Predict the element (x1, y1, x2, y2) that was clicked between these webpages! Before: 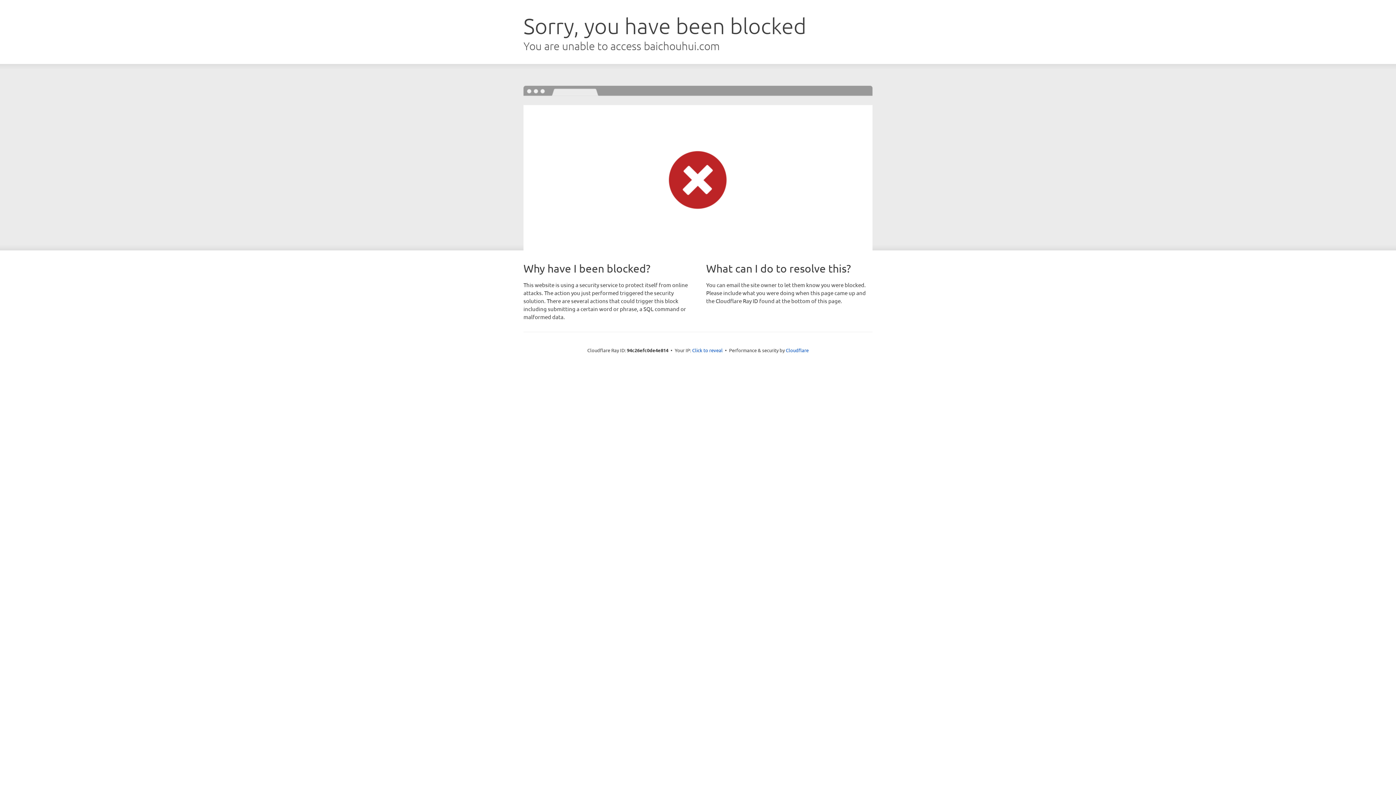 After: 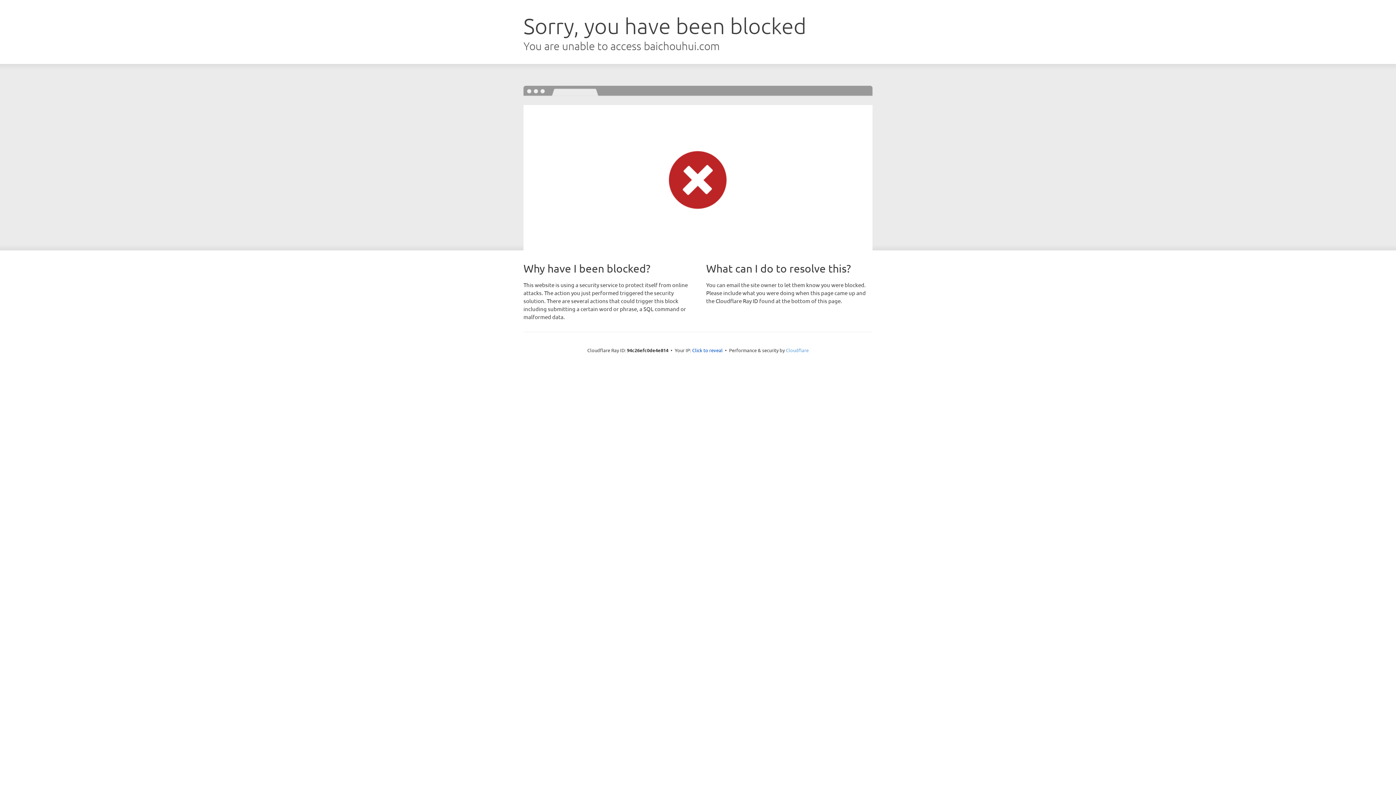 Action: bbox: (786, 347, 808, 353) label: Cloudflare